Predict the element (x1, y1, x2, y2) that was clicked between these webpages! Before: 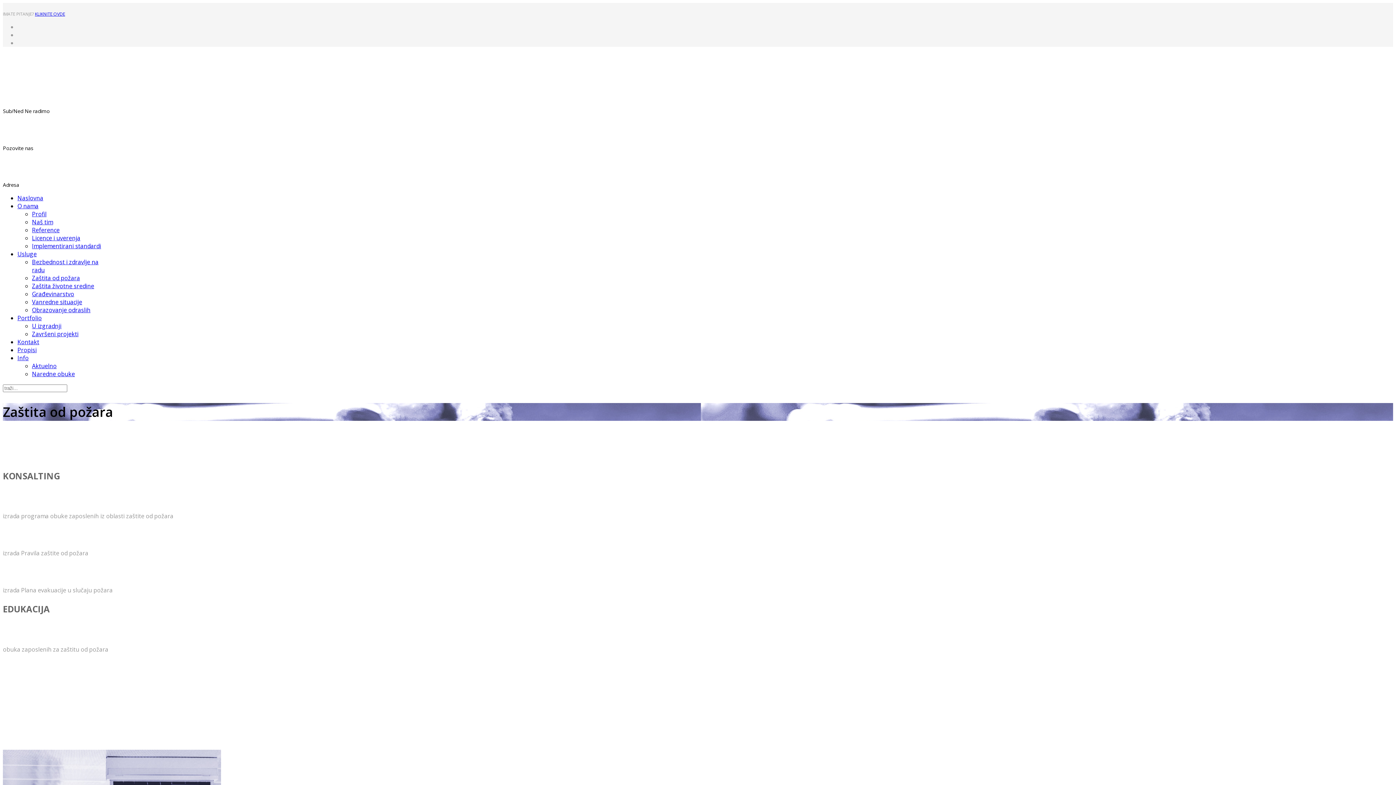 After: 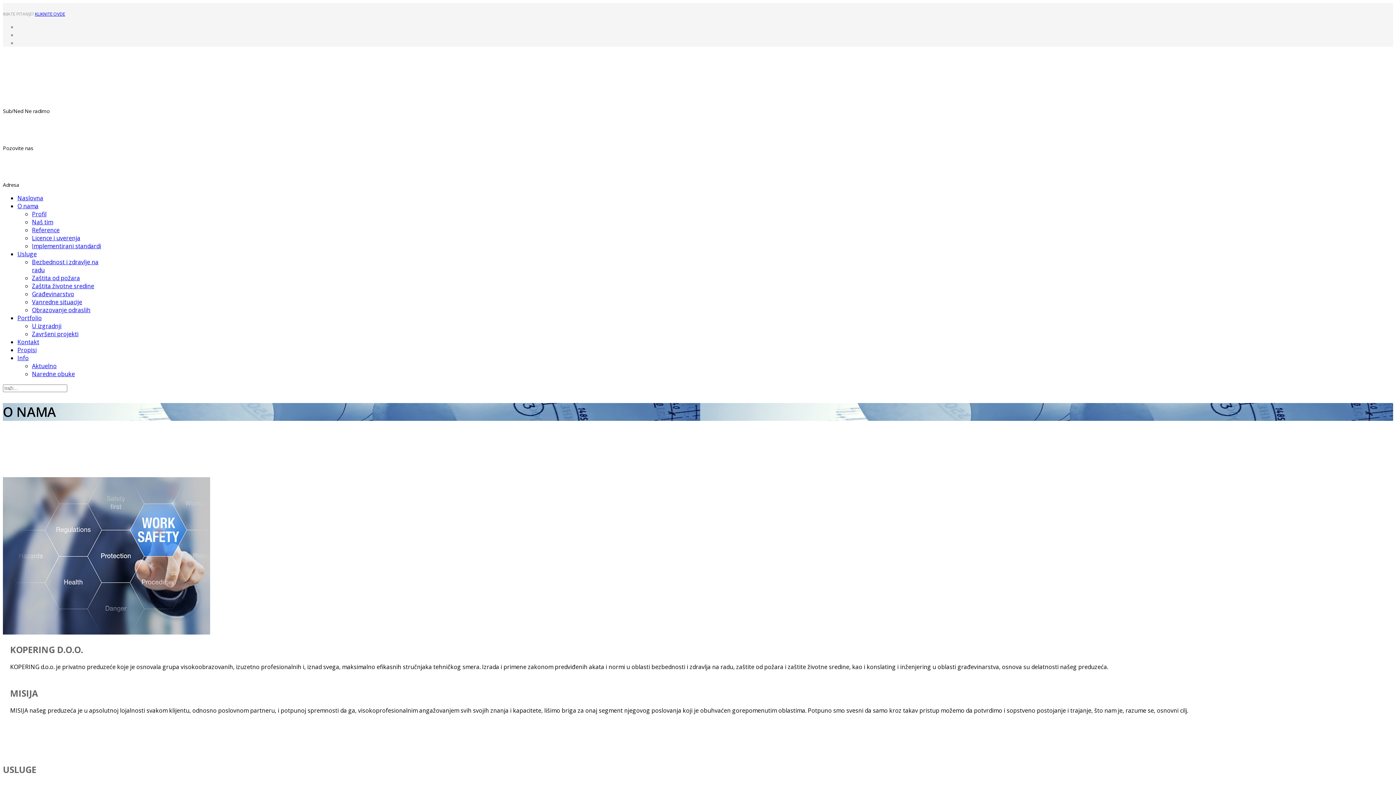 Action: label: O nama bbox: (17, 202, 38, 210)